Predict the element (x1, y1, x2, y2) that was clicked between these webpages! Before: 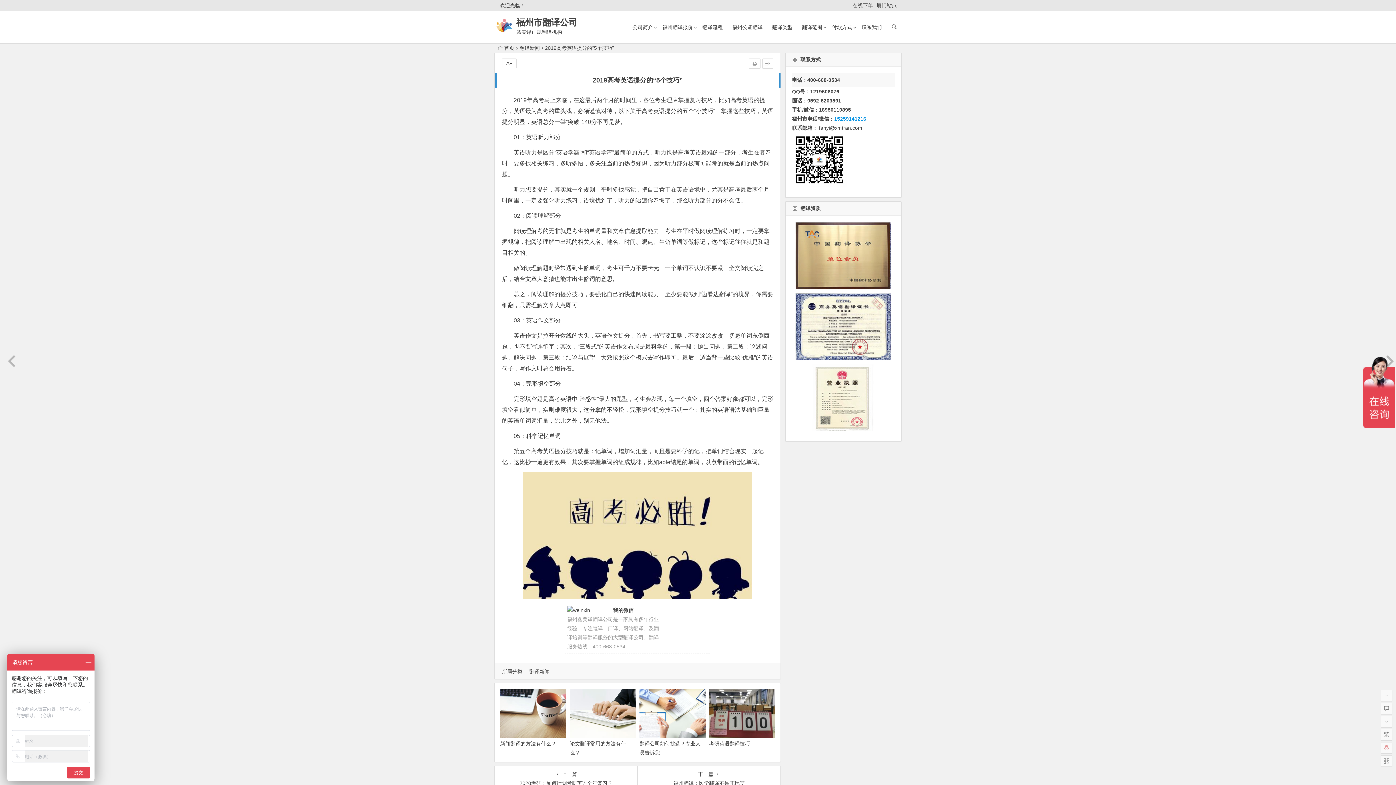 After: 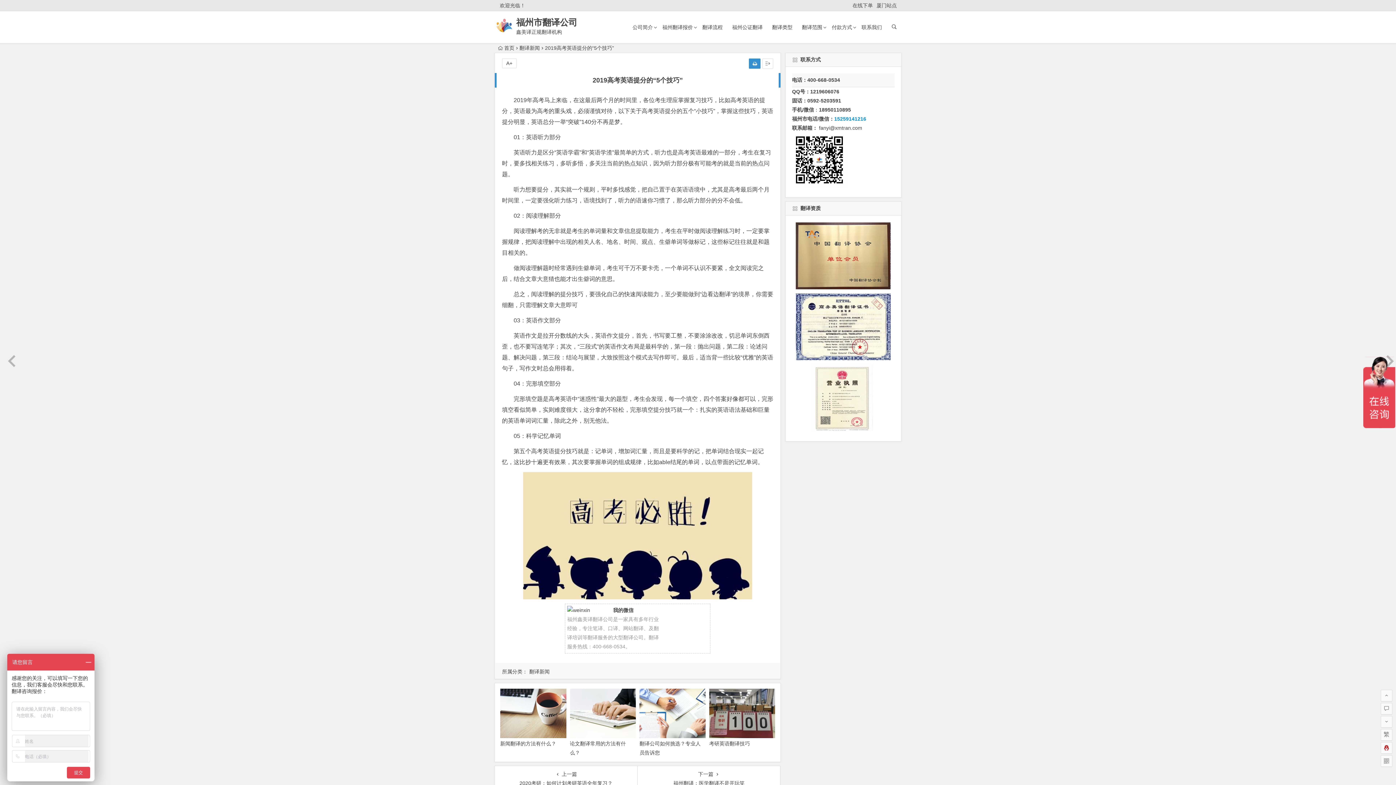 Action: bbox: (749, 58, 760, 68)